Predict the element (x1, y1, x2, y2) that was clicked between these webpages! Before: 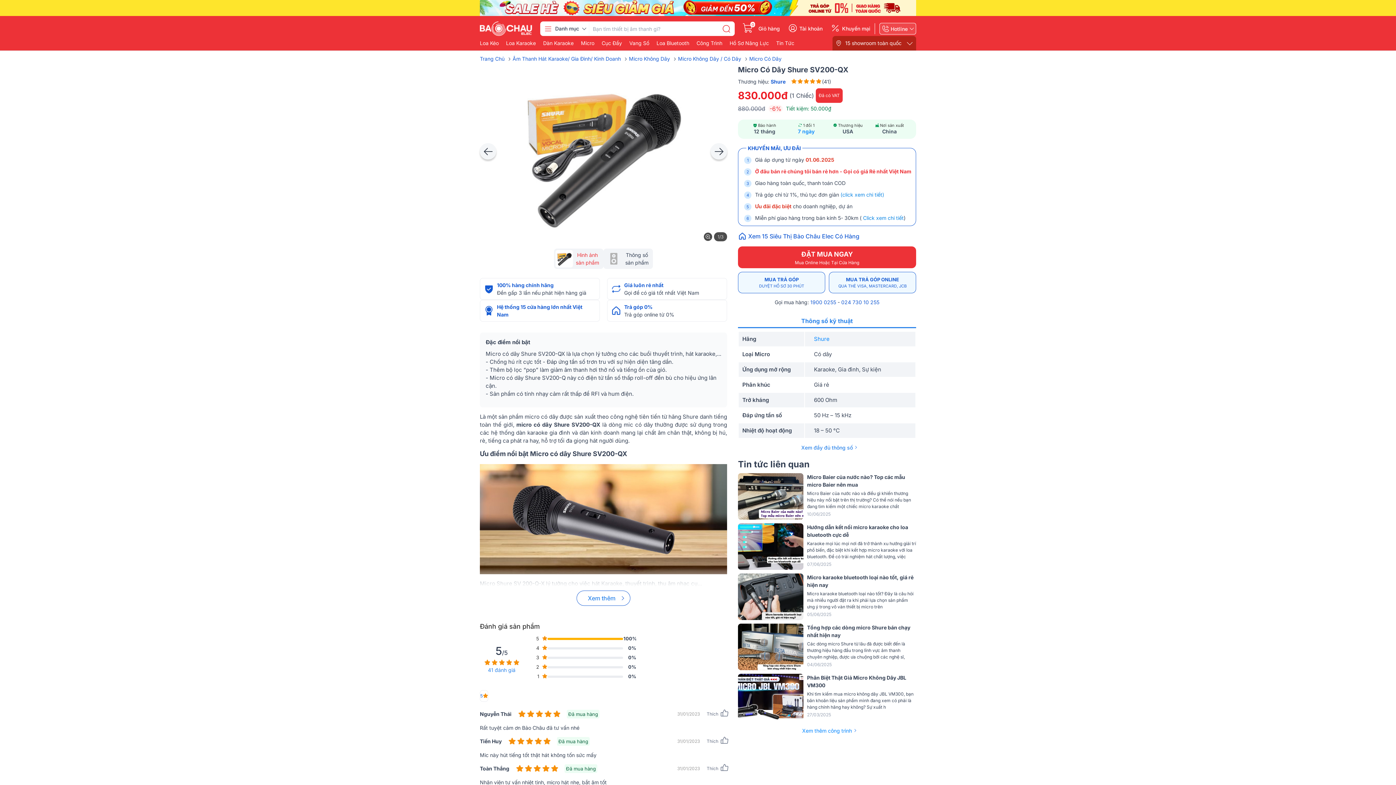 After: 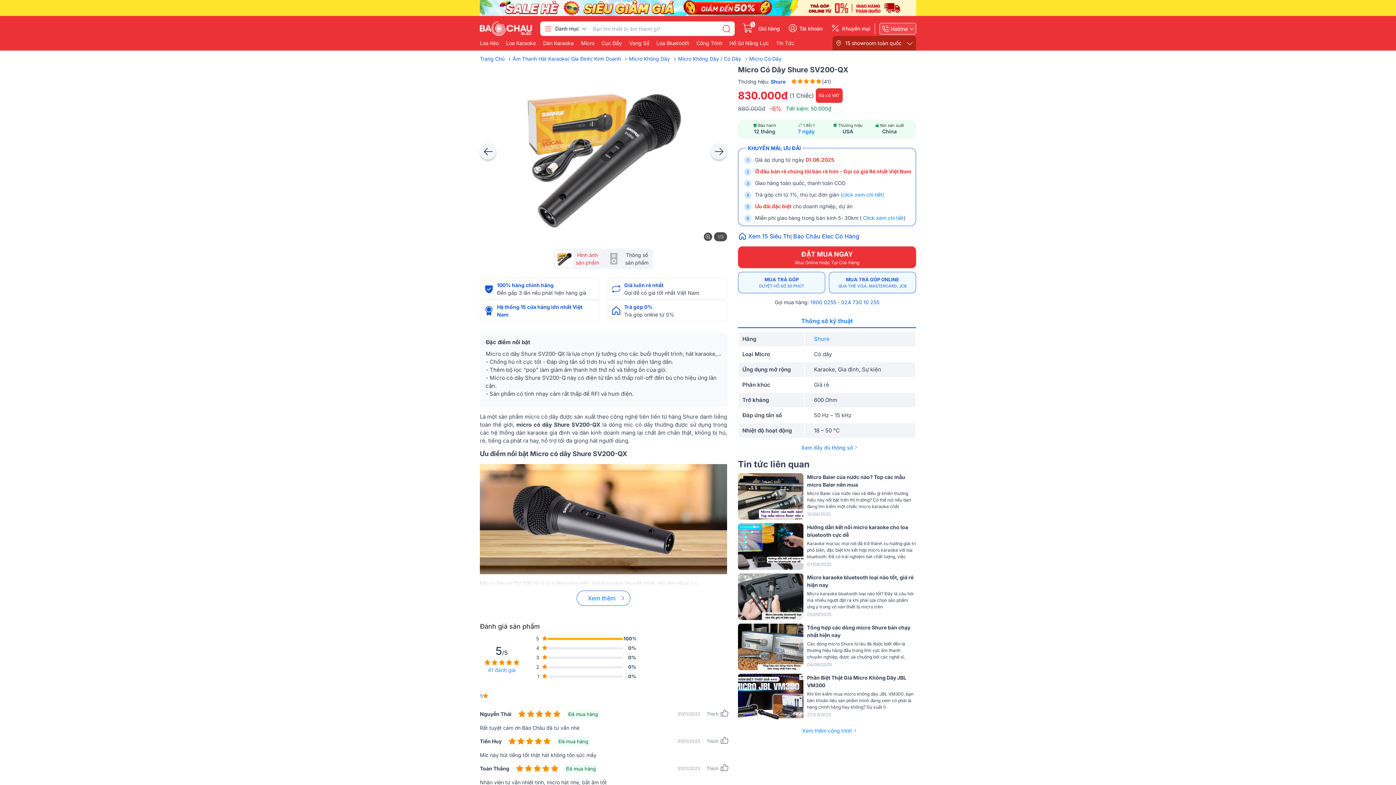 Action: label: 31/01/2023 bbox: (677, 711, 700, 717)